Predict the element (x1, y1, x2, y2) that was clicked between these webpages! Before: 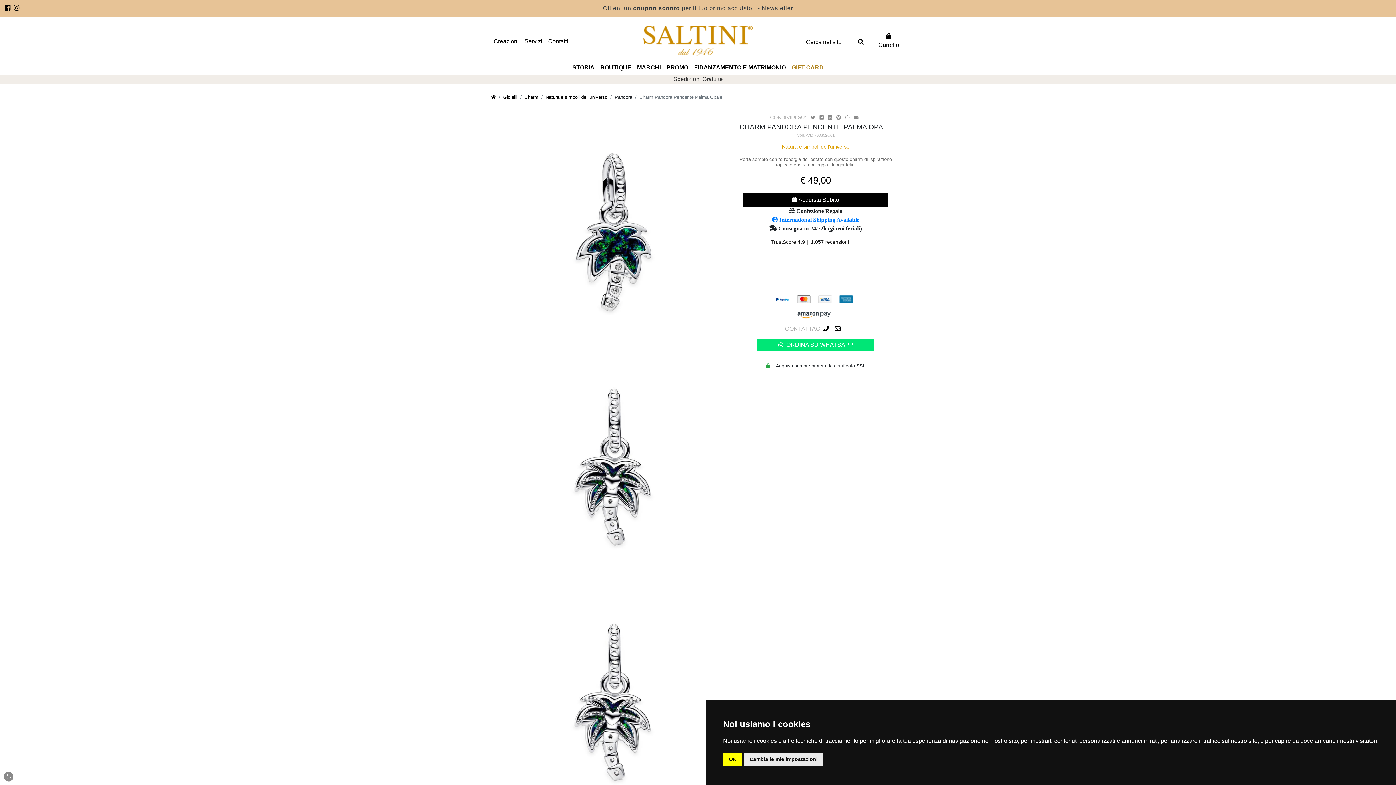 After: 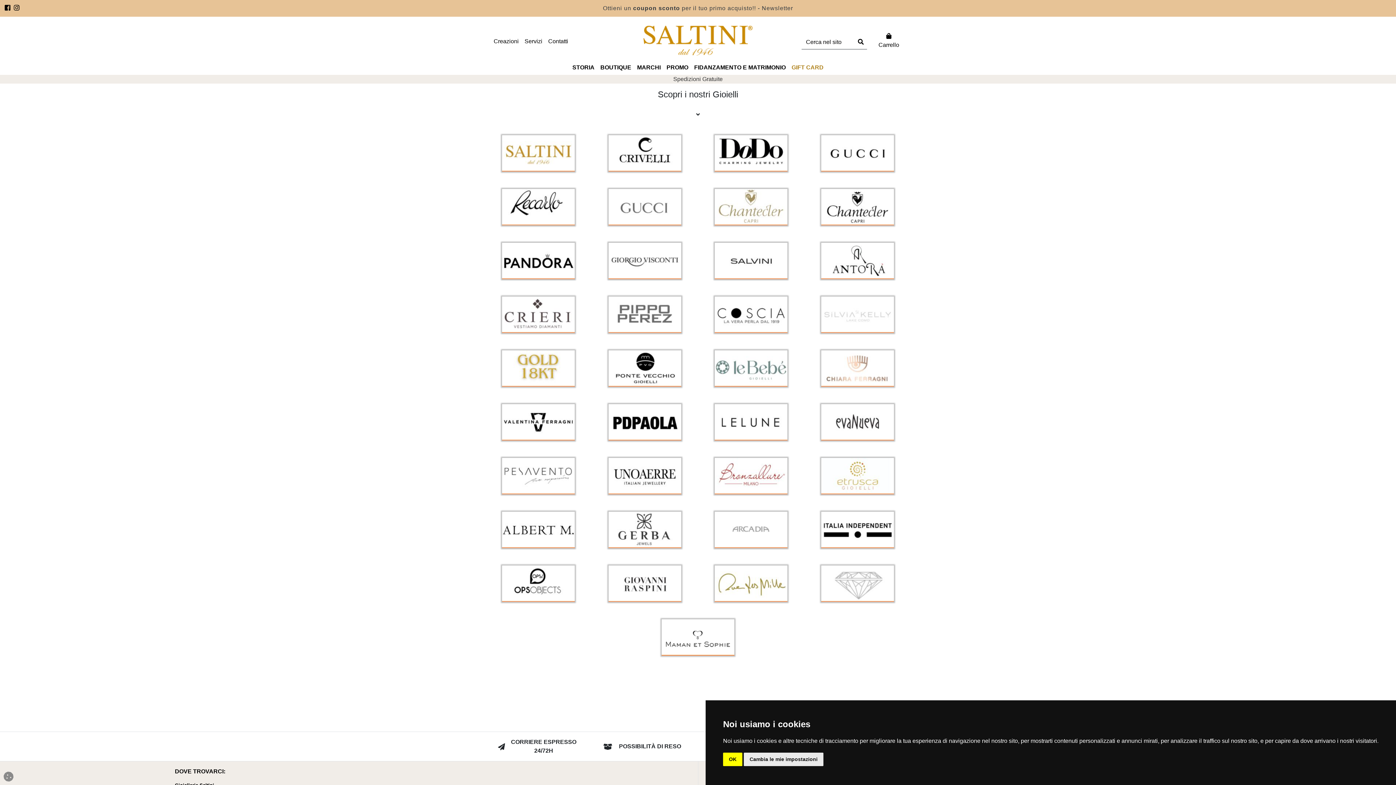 Action: label: Gioielli bbox: (503, 94, 517, 100)